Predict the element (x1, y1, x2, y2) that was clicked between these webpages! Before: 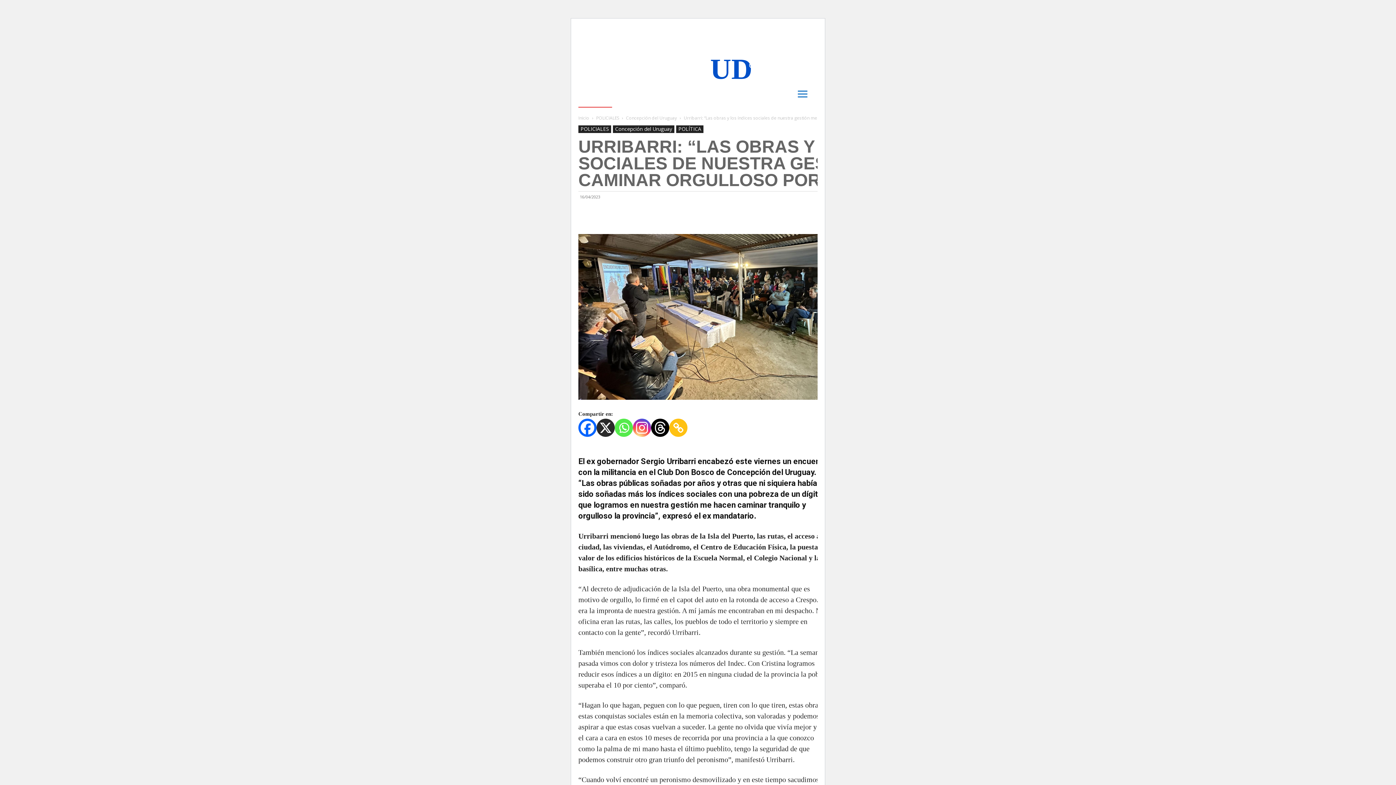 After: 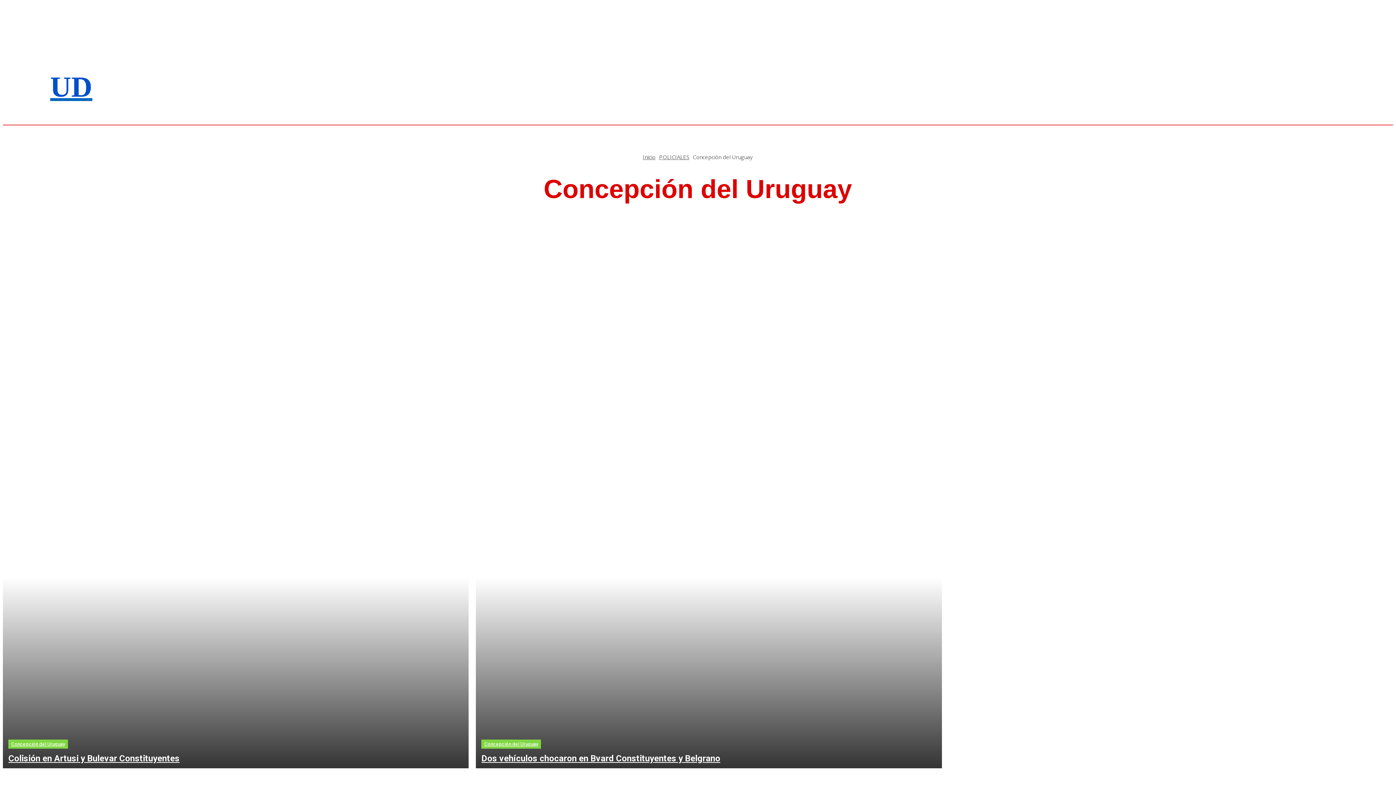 Action: bbox: (613, 125, 674, 133) label: Concepción del Uruguay